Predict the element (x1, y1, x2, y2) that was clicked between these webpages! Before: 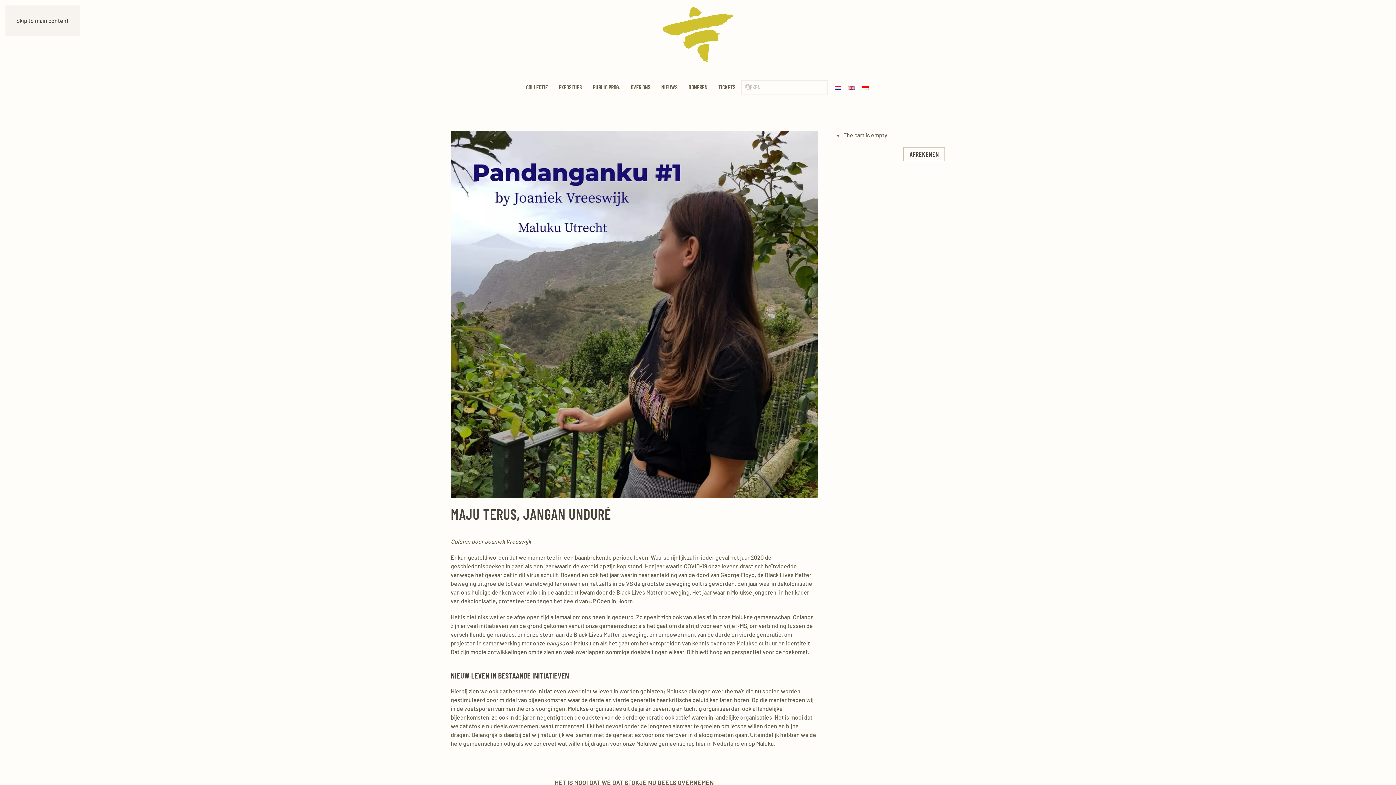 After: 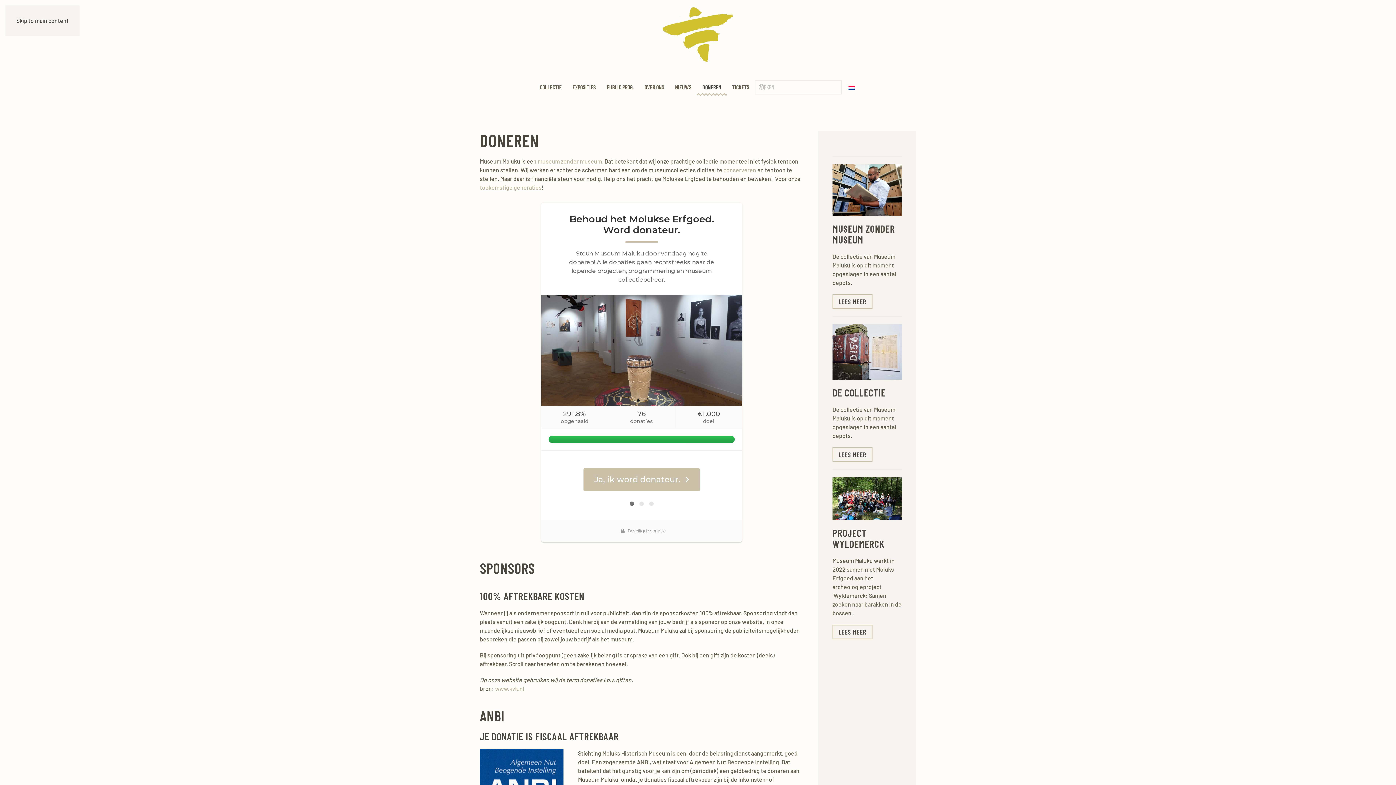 Action: bbox: (683, 69, 713, 105) label: DONEREN